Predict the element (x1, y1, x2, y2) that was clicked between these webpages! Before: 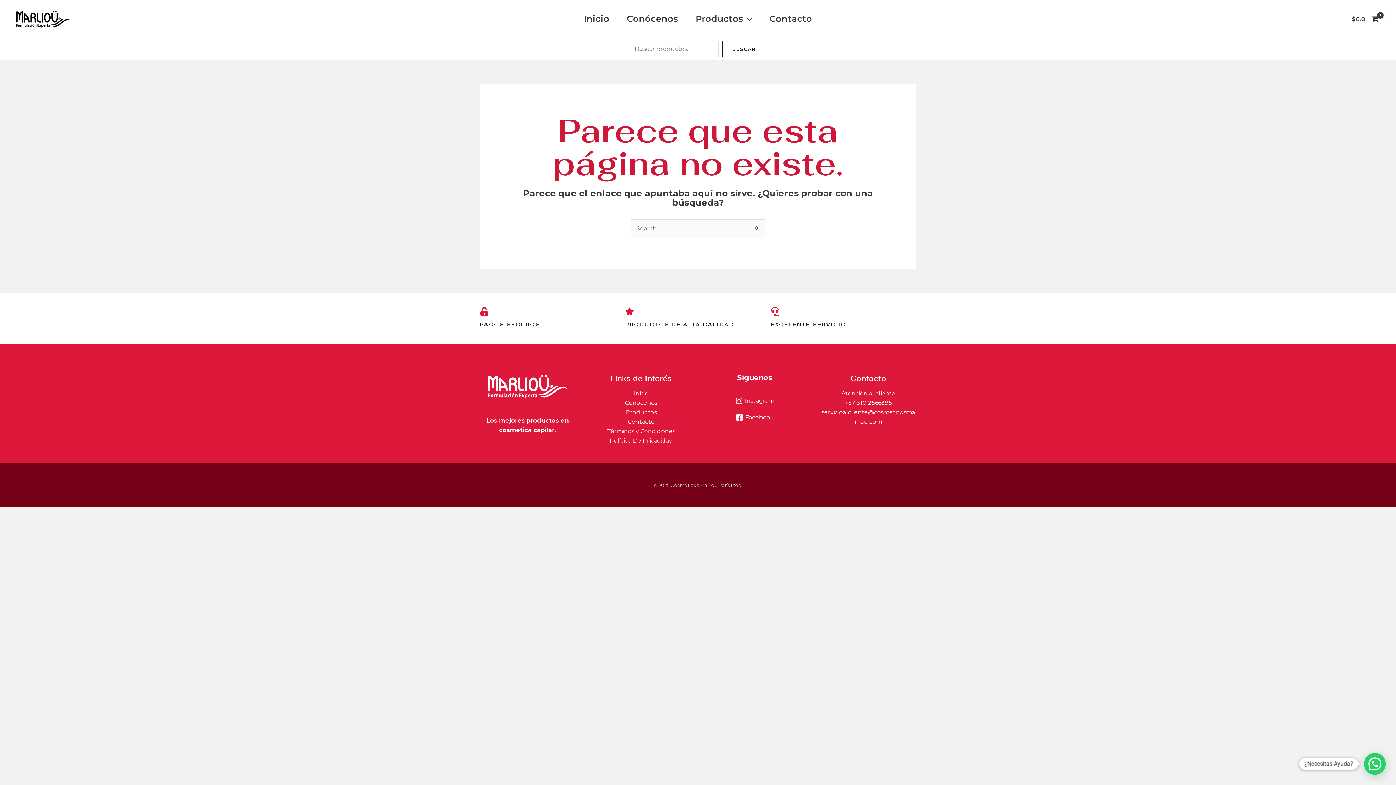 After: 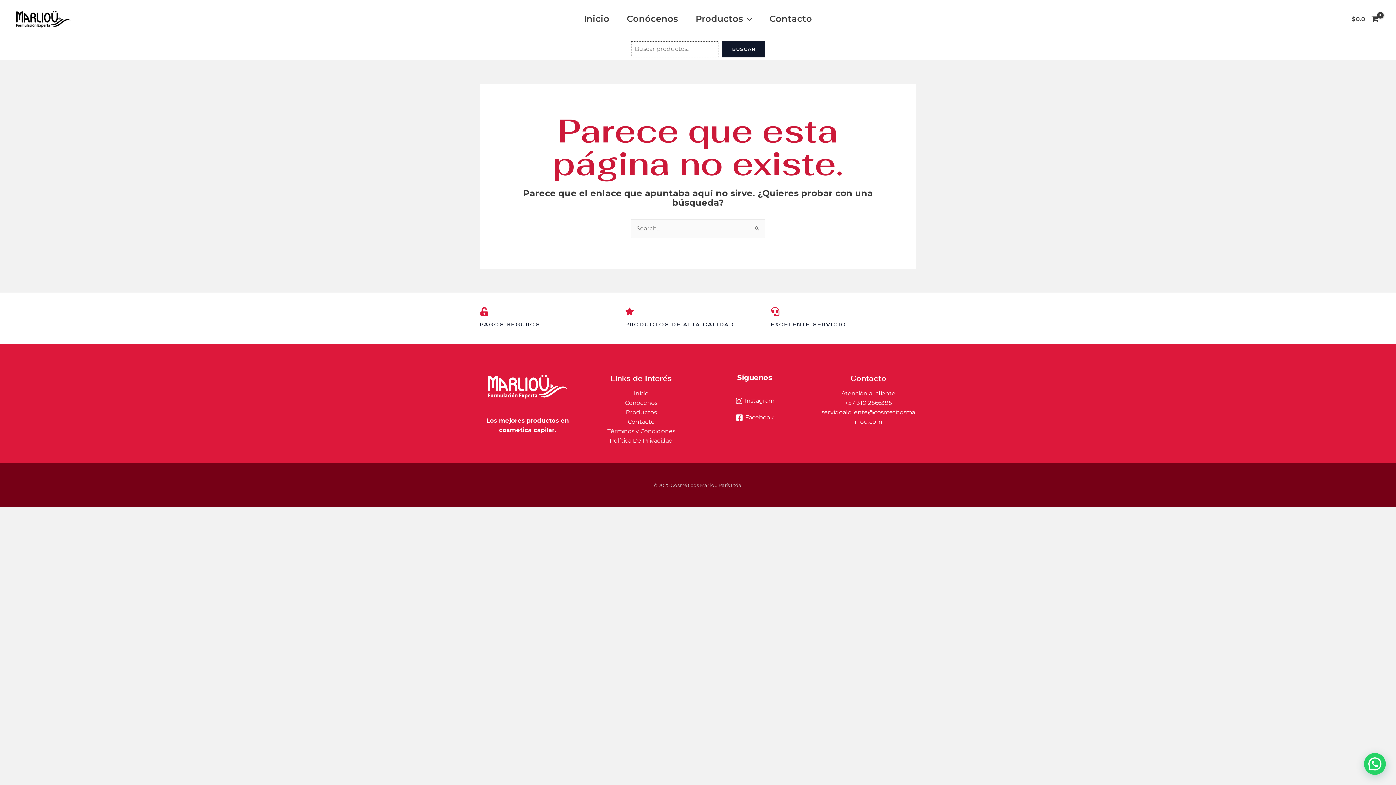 Action: bbox: (722, 40, 765, 57) label: Buscar